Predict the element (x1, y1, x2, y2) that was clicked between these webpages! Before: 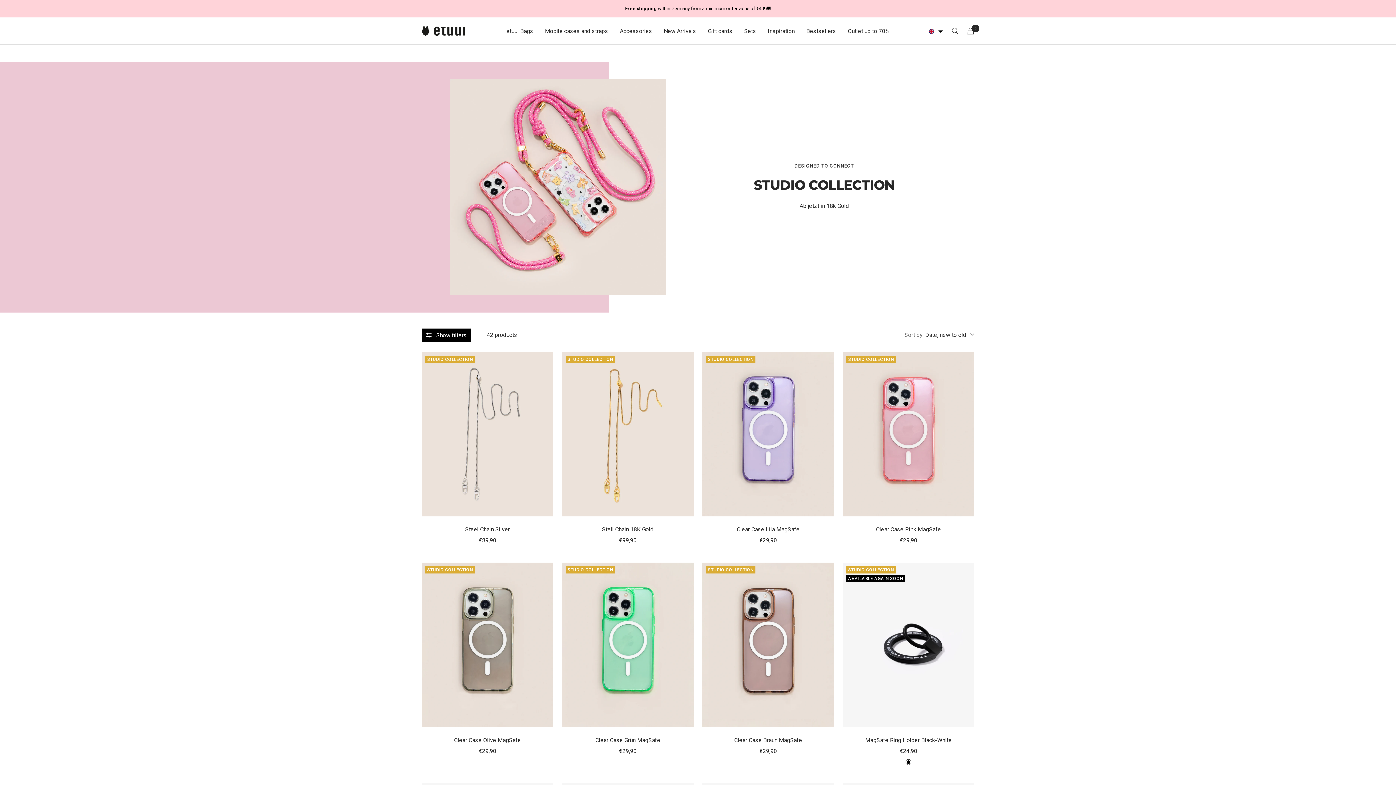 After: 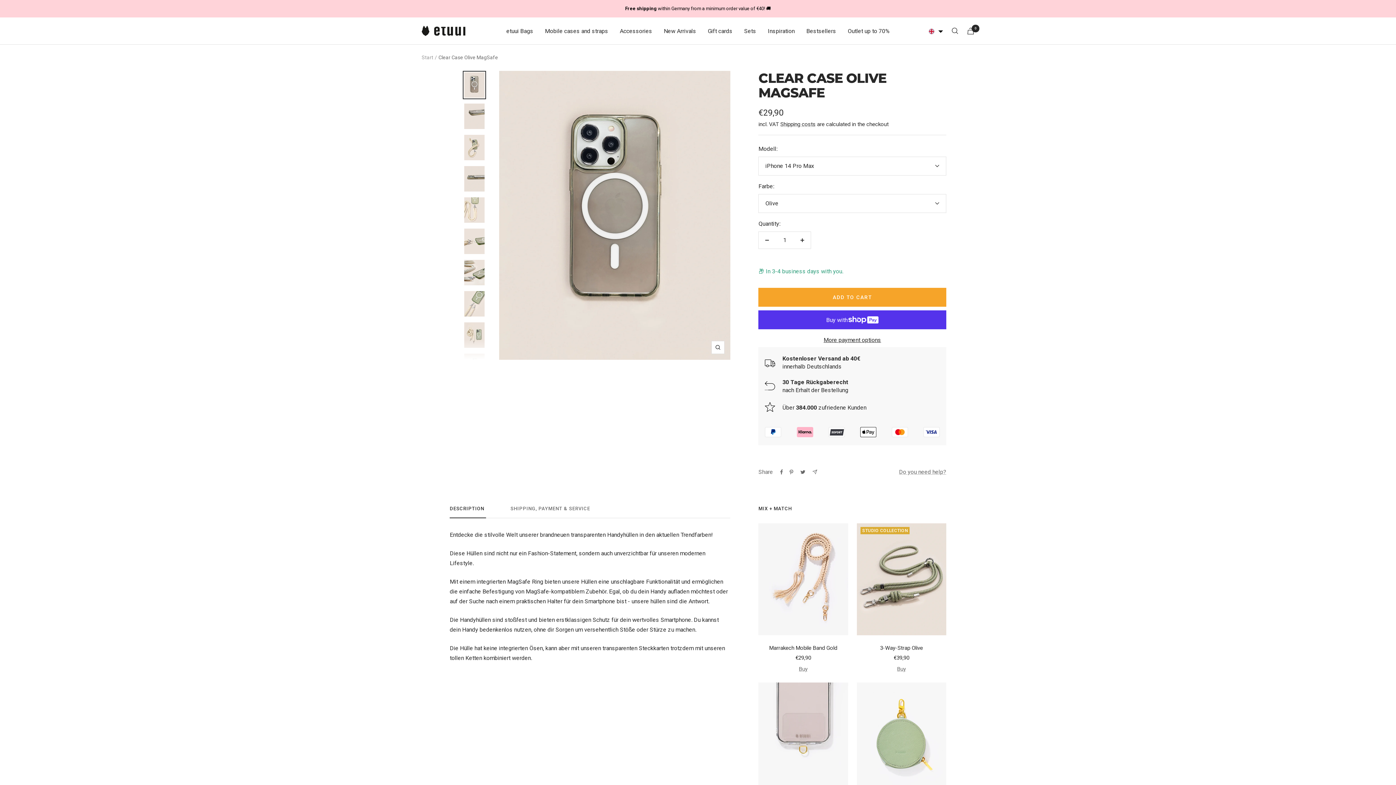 Action: bbox: (421, 736, 553, 744) label: Clear Case Olive MagSafe